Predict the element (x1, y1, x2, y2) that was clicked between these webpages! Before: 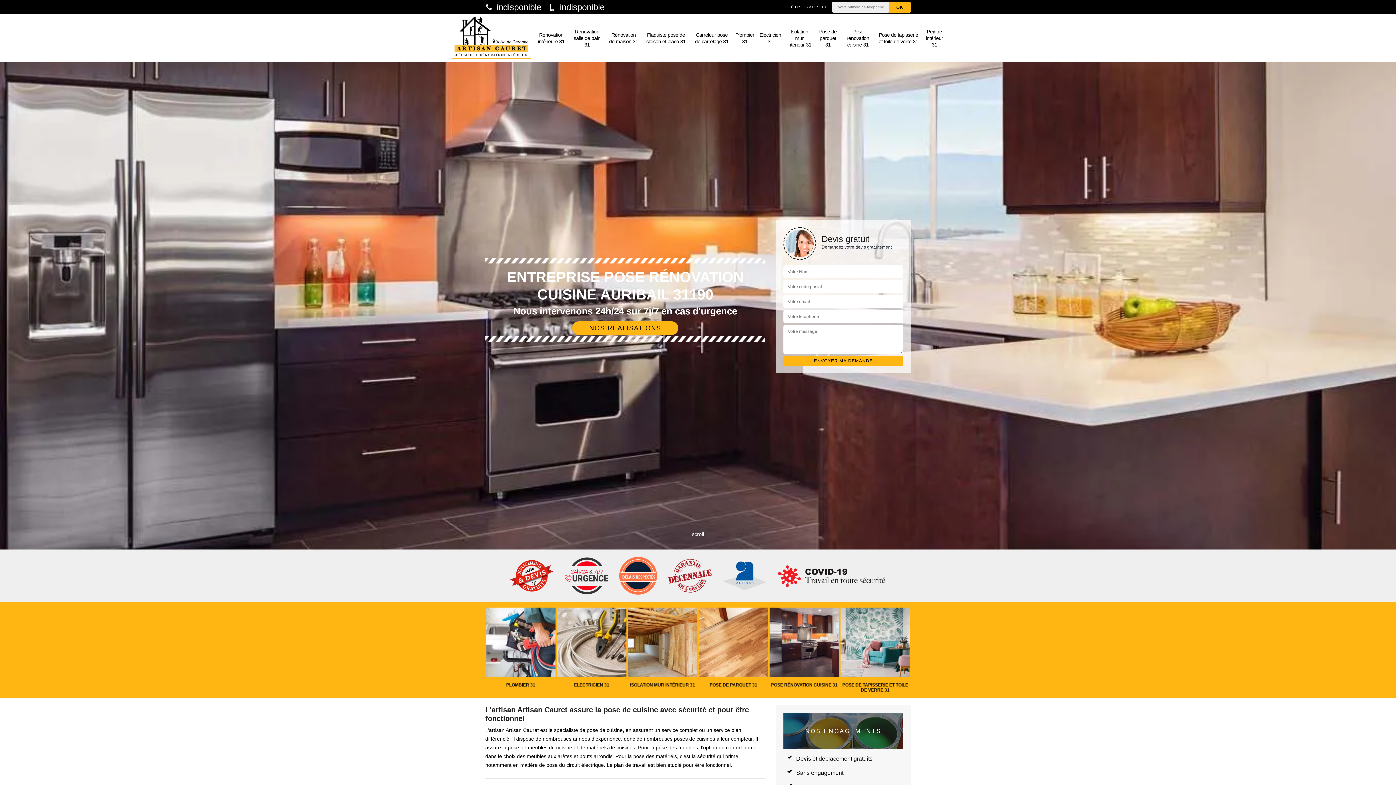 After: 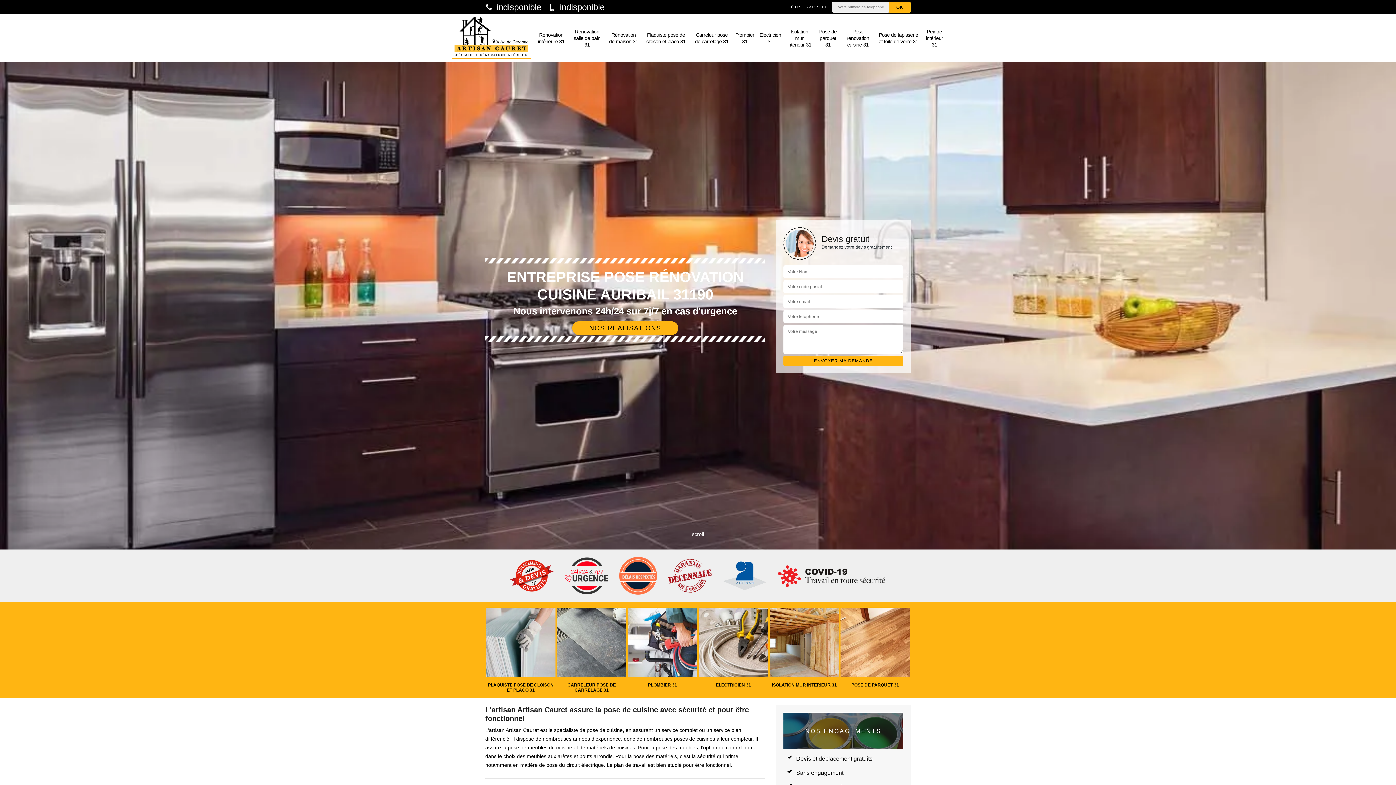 Action: label:  indisponible bbox: (548, 3, 604, 11)